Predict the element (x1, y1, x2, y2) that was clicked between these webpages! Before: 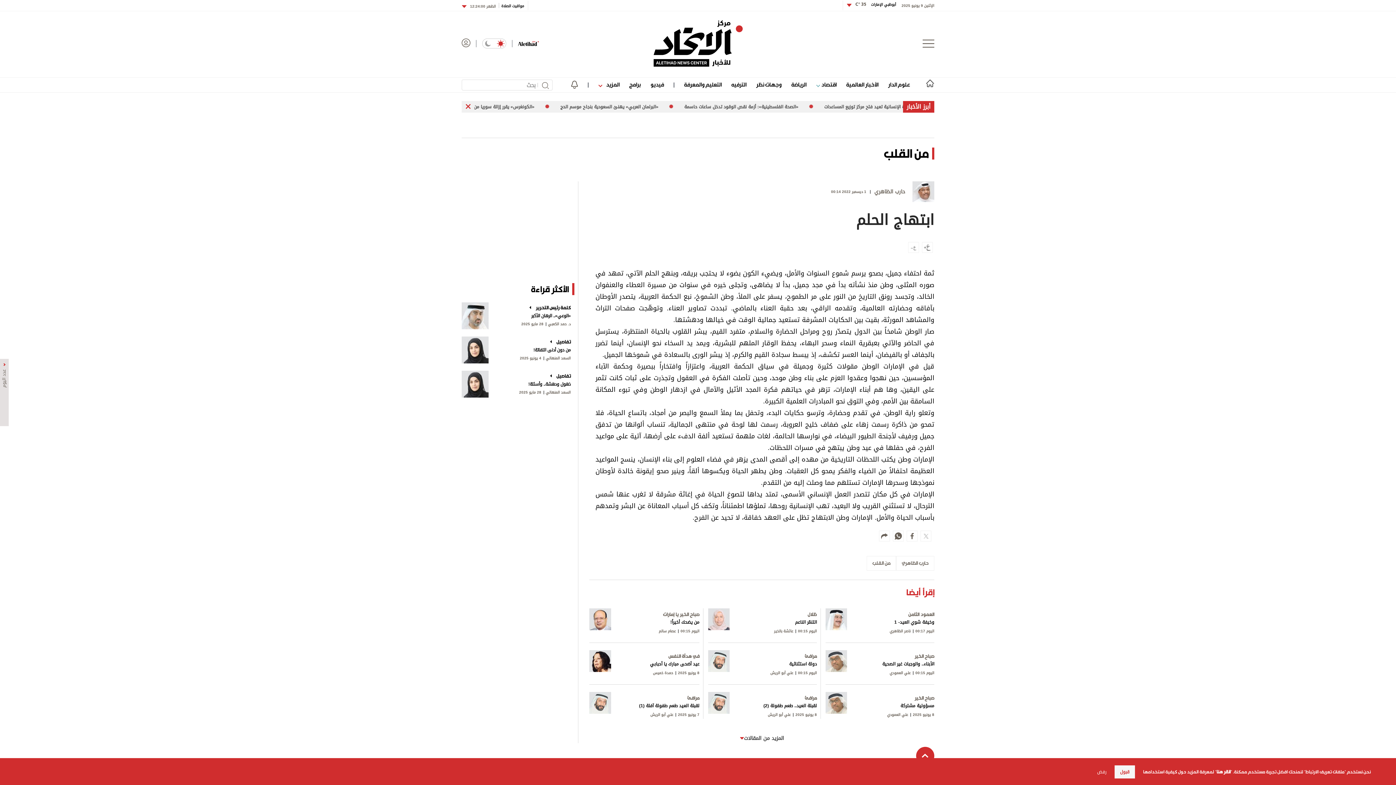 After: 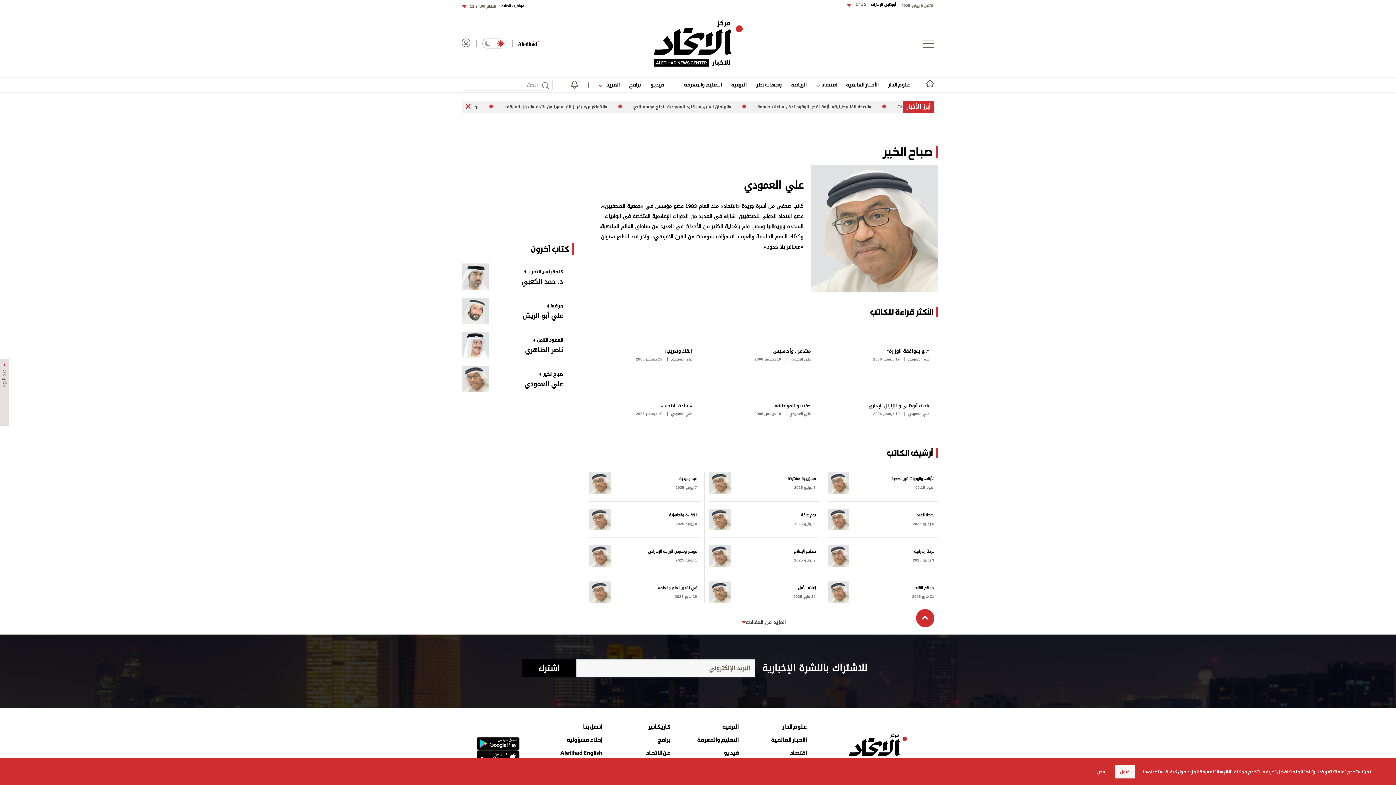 Action: label: صباح الخير bbox: (847, 694, 934, 702)